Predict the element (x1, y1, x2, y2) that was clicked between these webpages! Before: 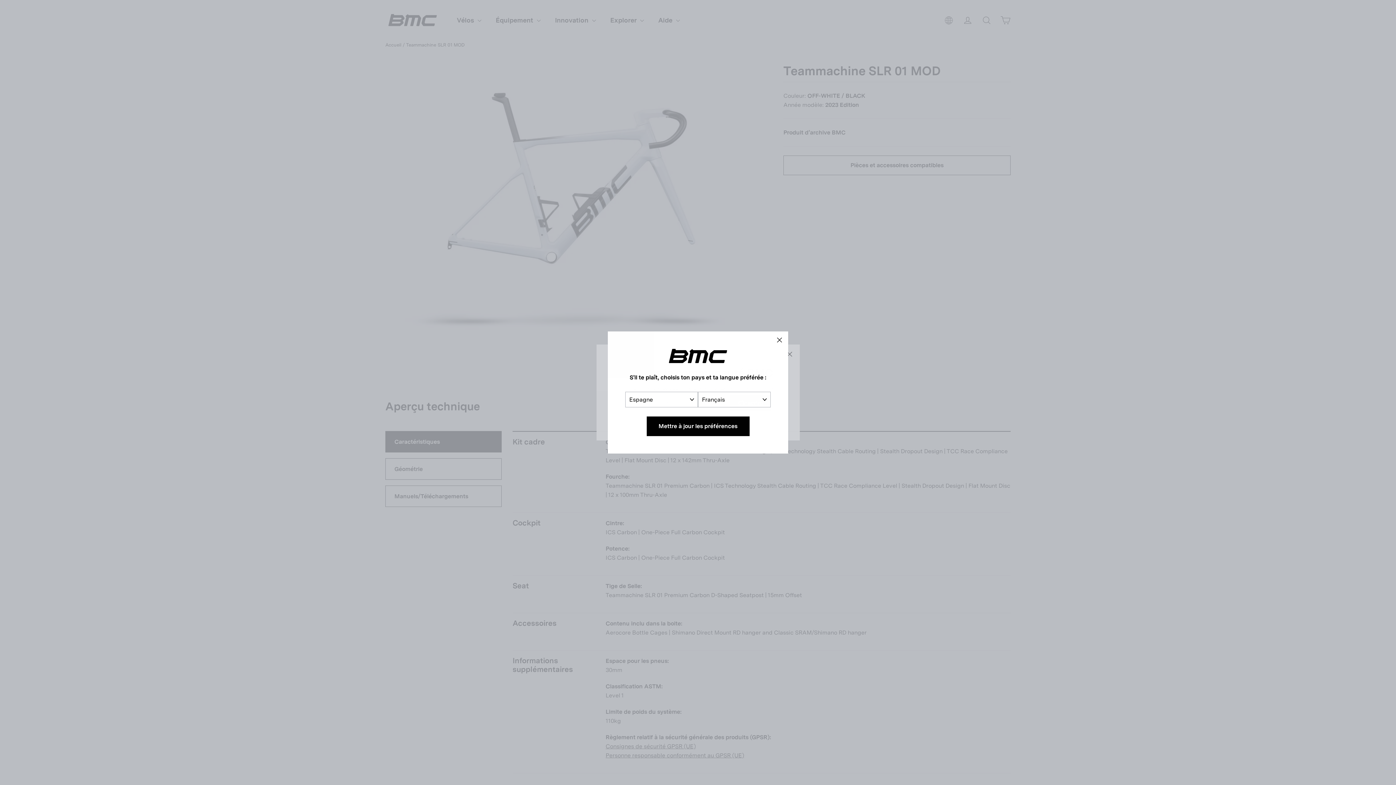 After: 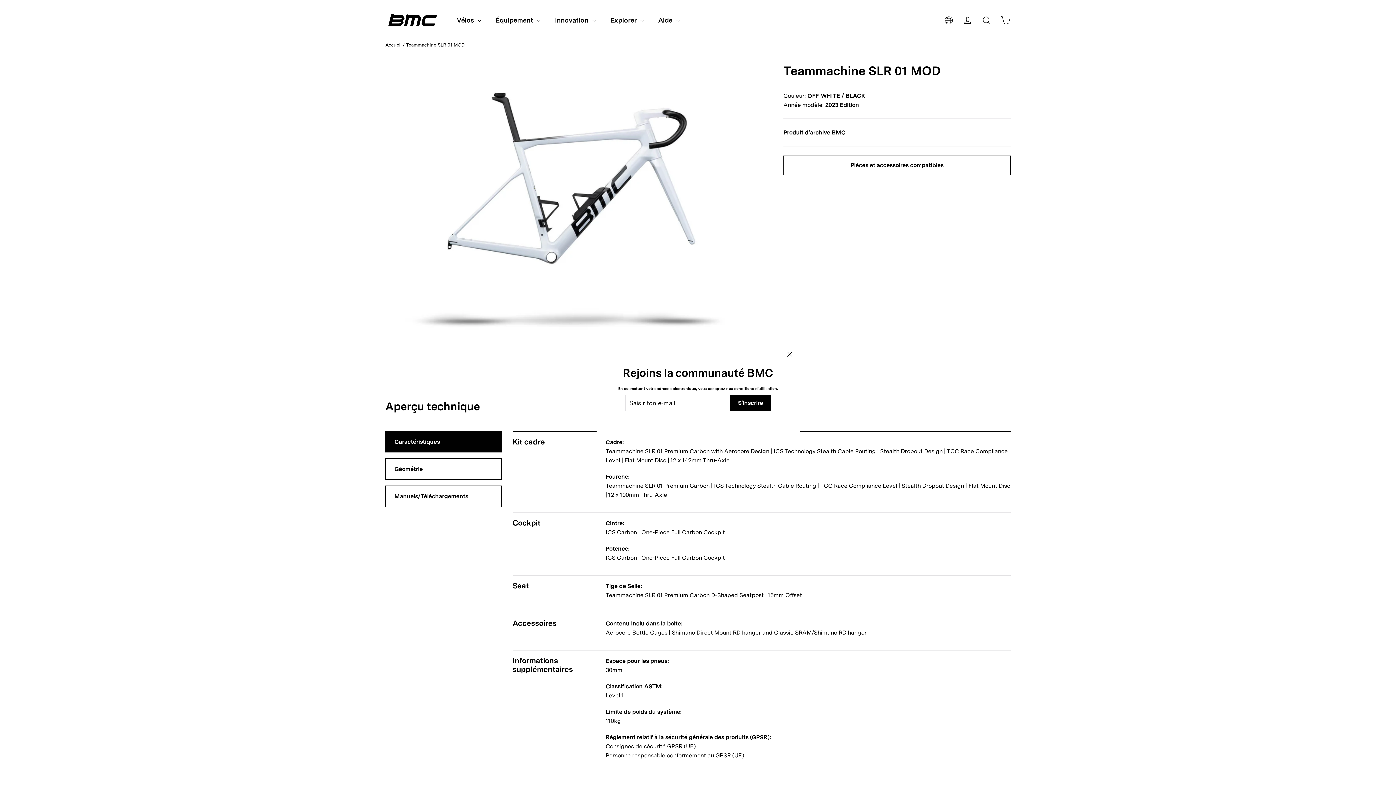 Action: bbox: (770, 331, 788, 349) label: "Fermer (Esc)"